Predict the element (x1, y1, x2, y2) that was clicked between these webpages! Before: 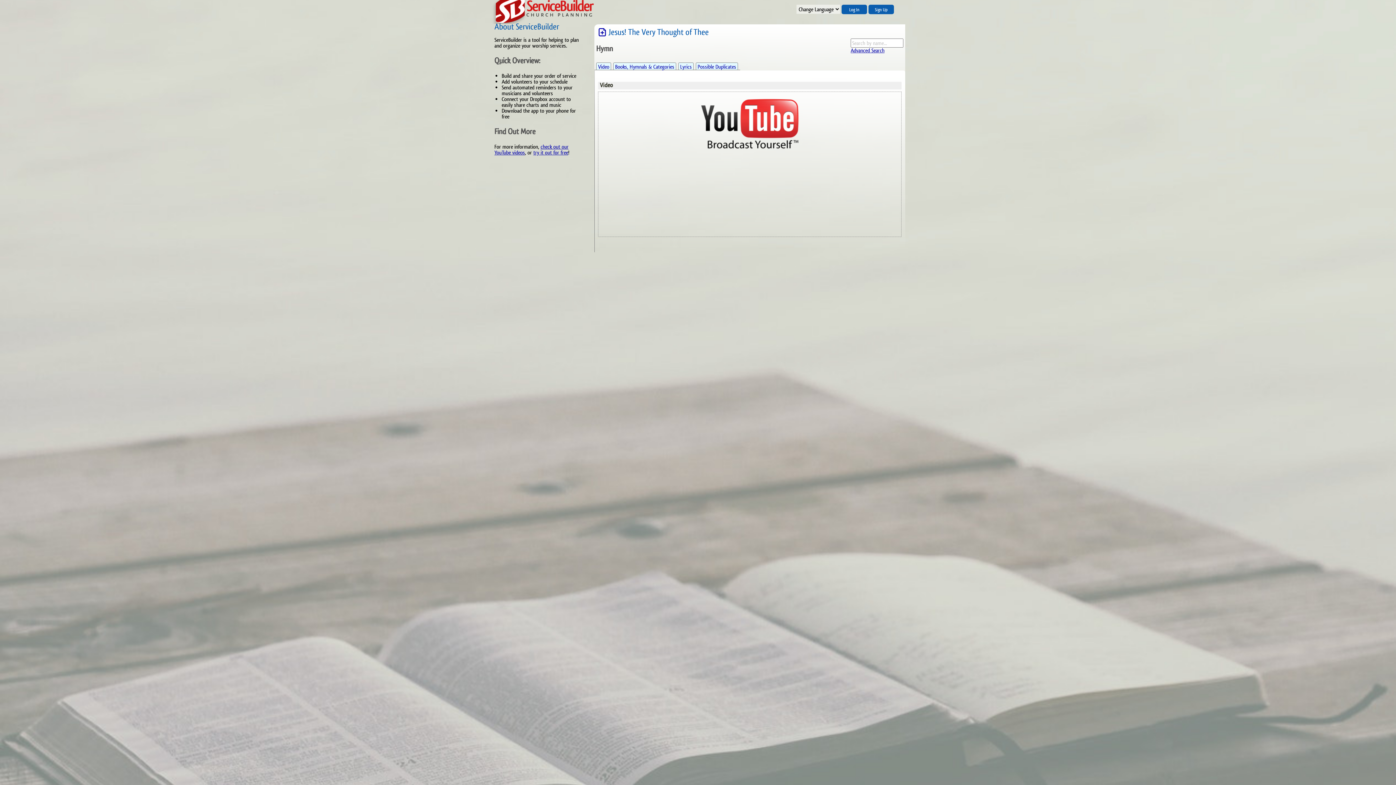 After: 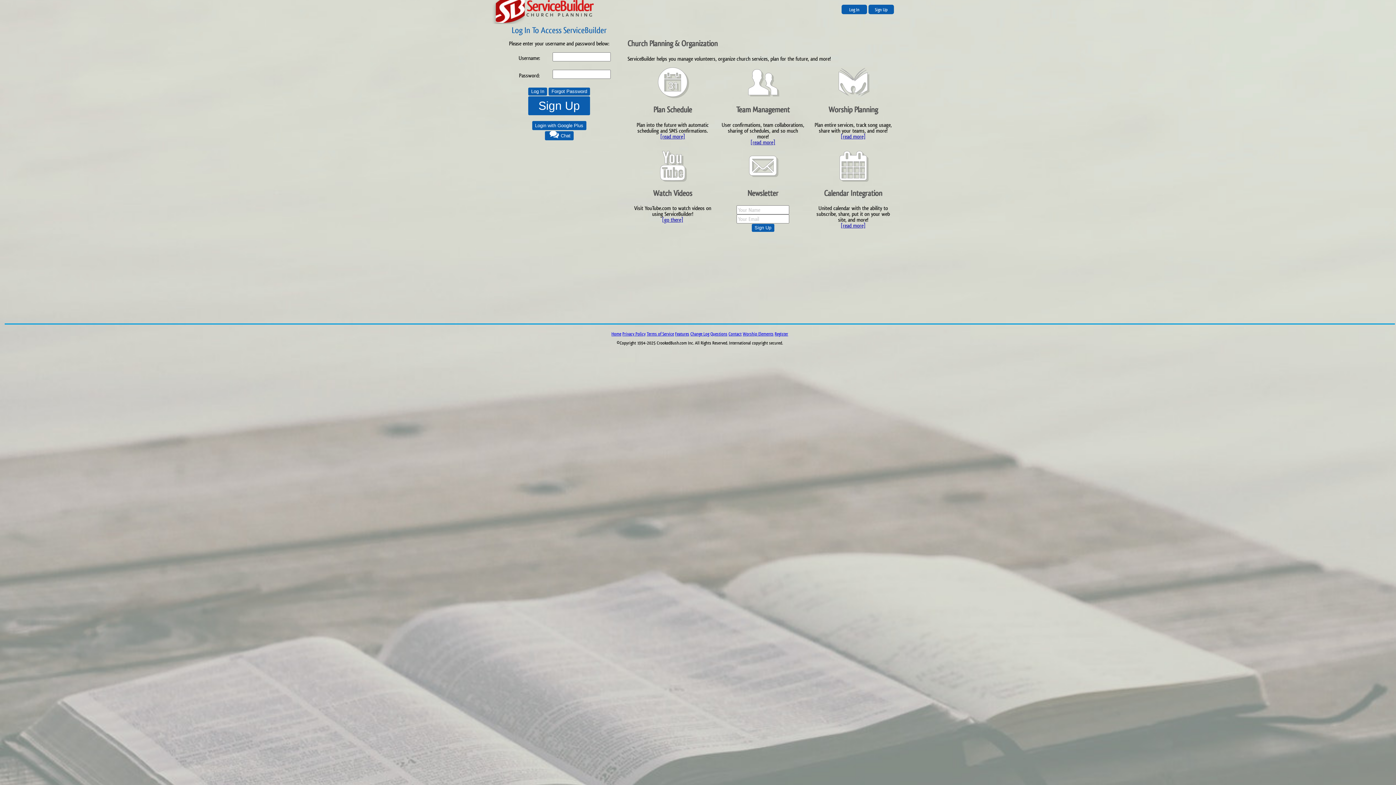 Action: label: Log In bbox: (841, 4, 867, 14)